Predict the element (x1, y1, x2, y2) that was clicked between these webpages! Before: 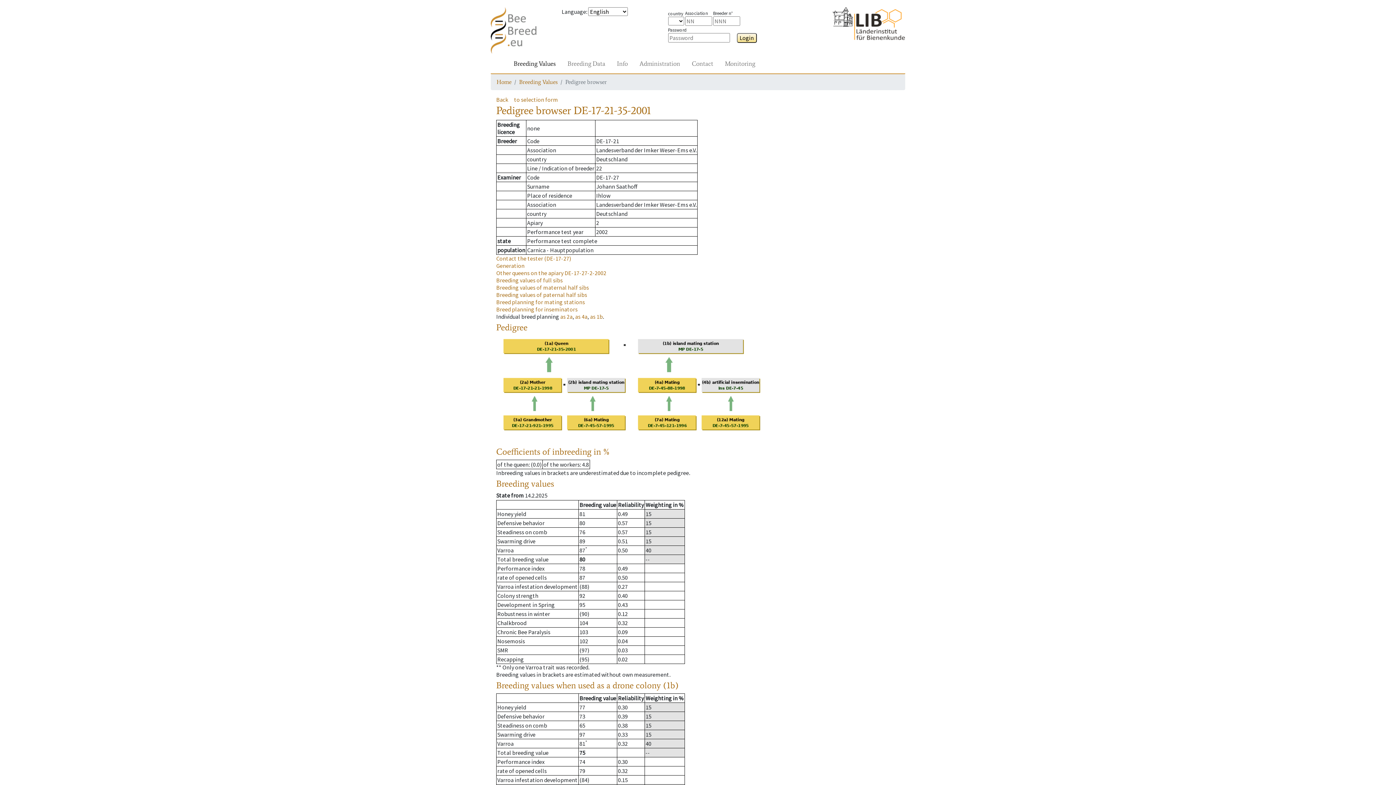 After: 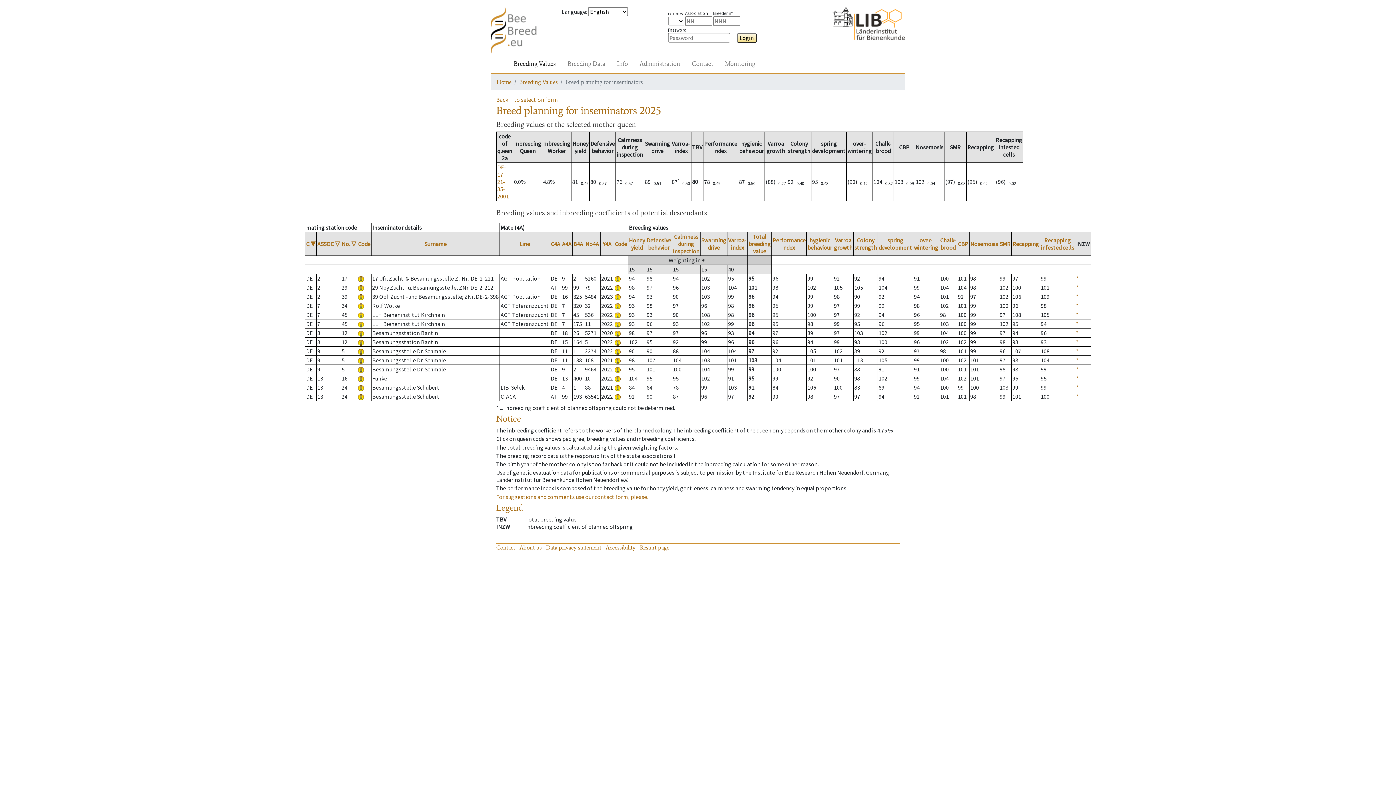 Action: bbox: (496, 305, 577, 313) label: Breed planning for inseminators